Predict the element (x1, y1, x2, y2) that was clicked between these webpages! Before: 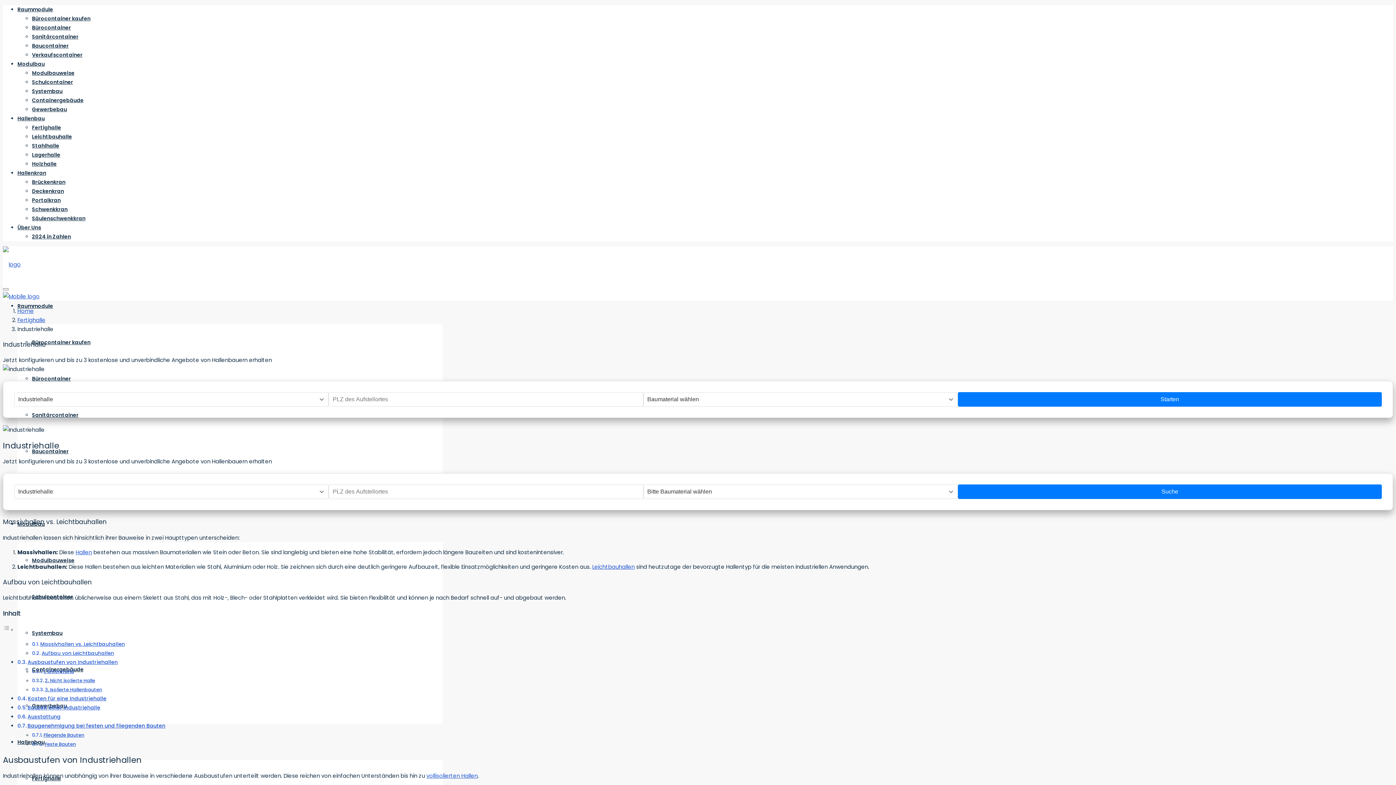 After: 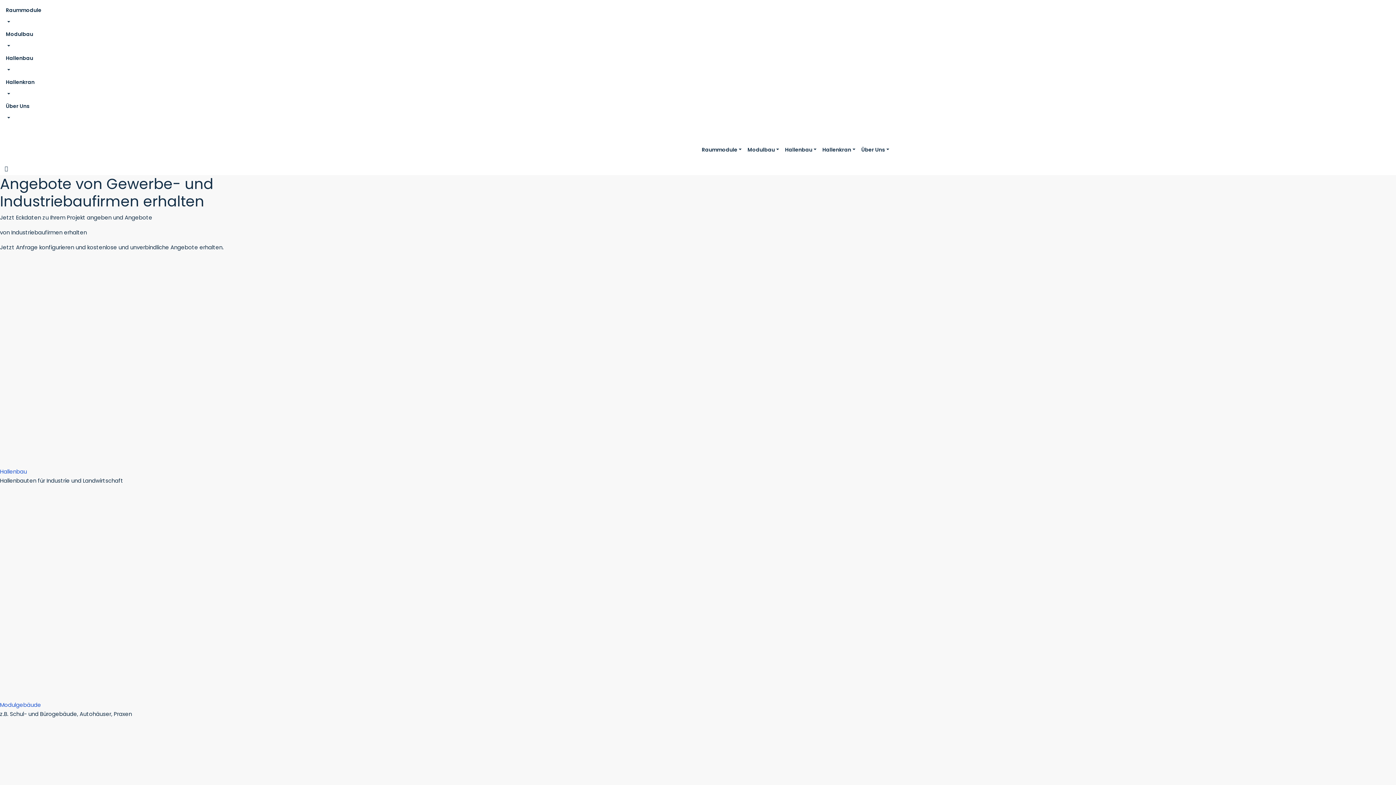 Action: bbox: (2, 260, 20, 268)